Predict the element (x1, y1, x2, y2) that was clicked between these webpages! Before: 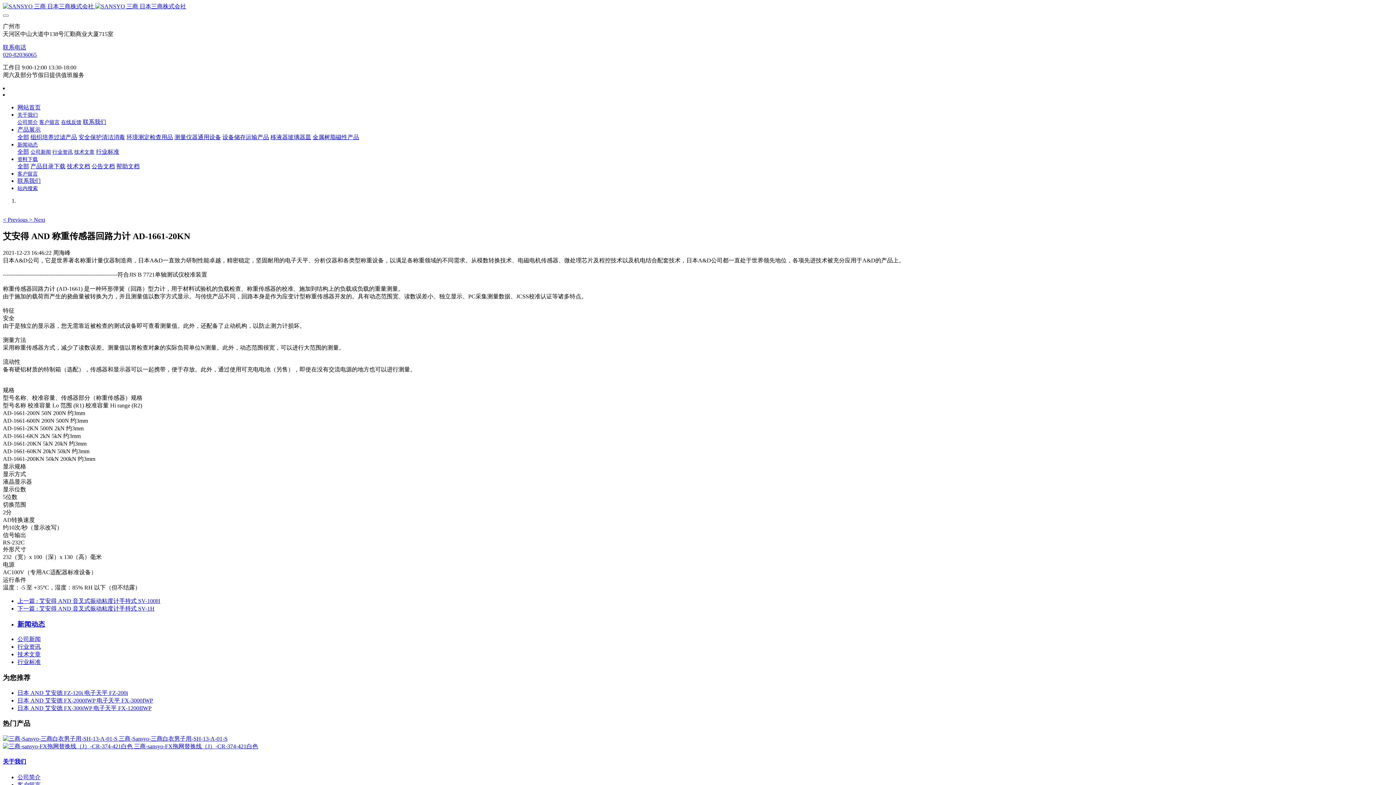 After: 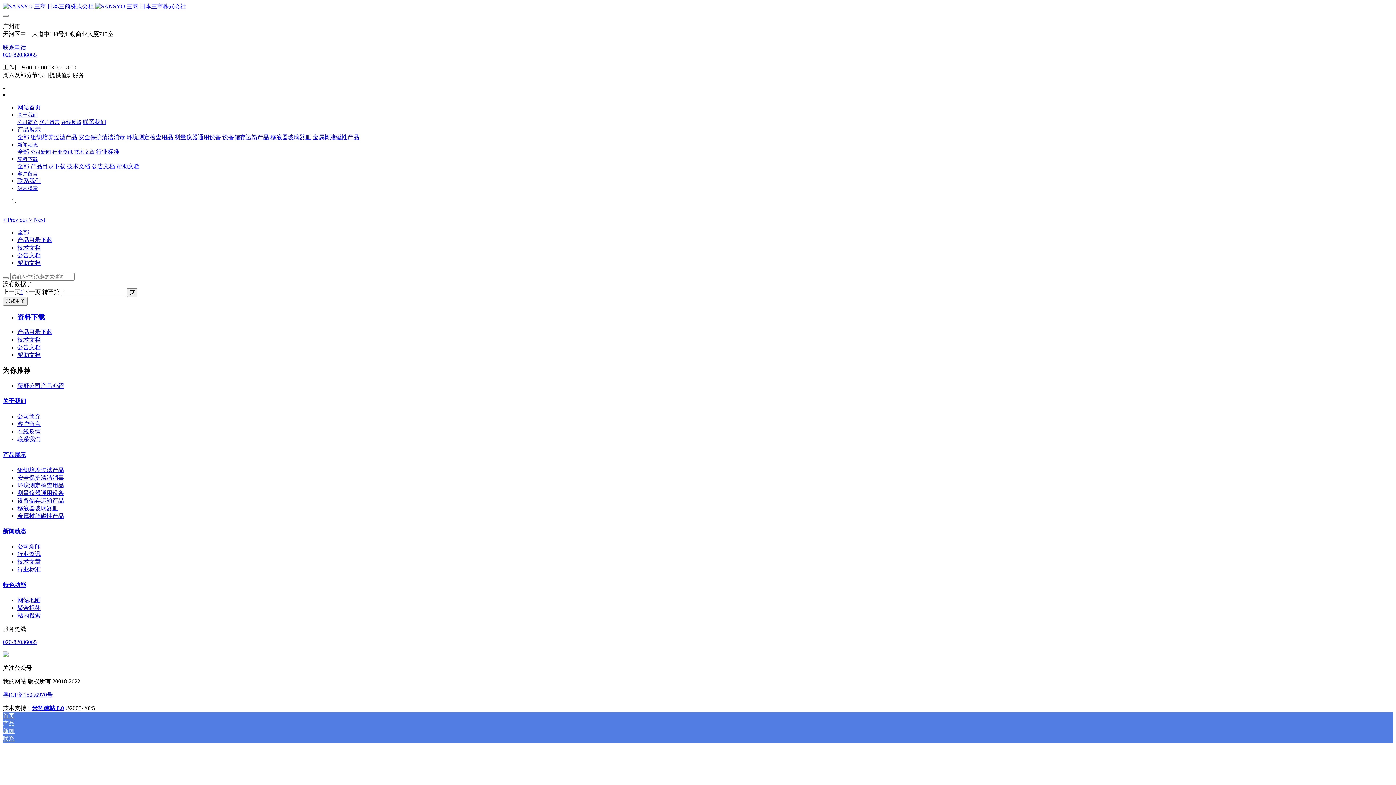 Action: bbox: (91, 163, 114, 169) label: 公告文档